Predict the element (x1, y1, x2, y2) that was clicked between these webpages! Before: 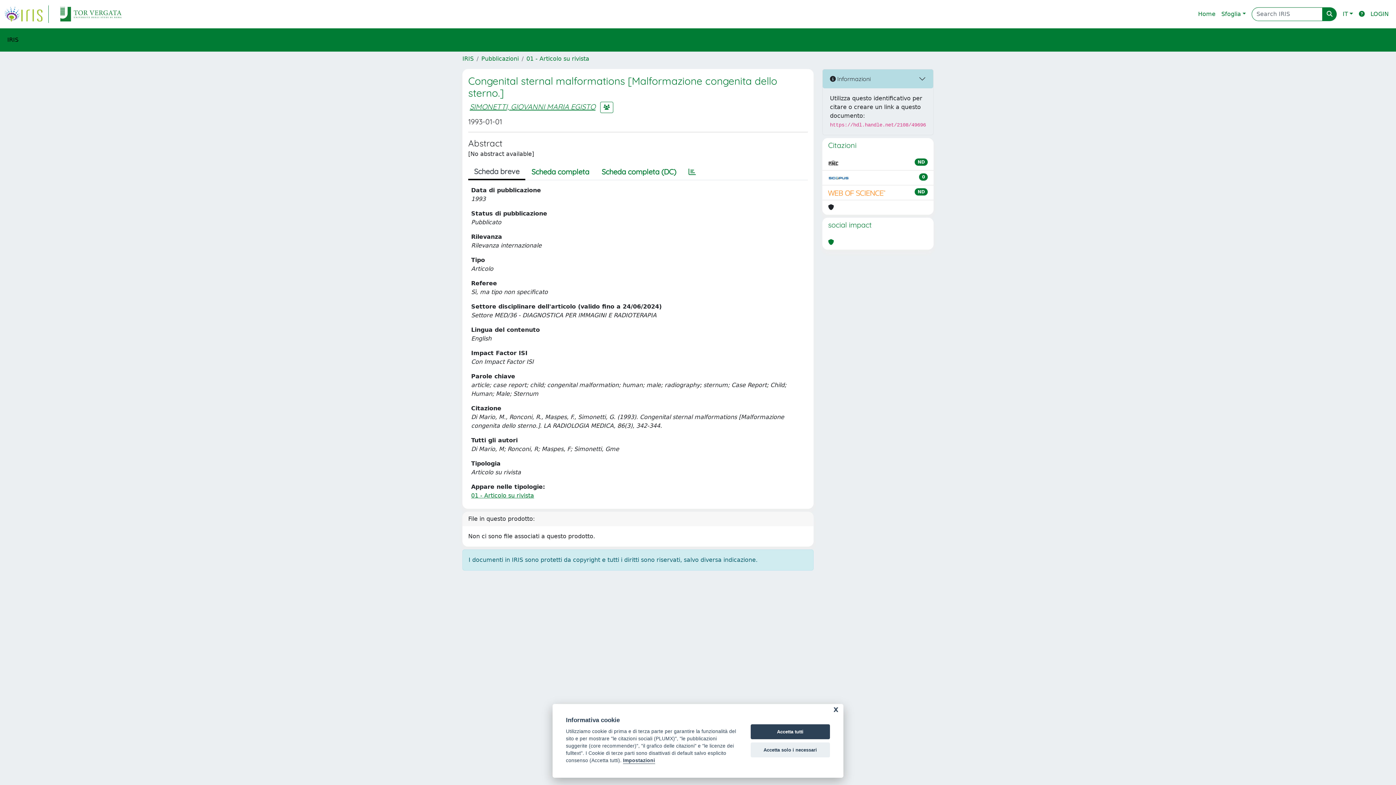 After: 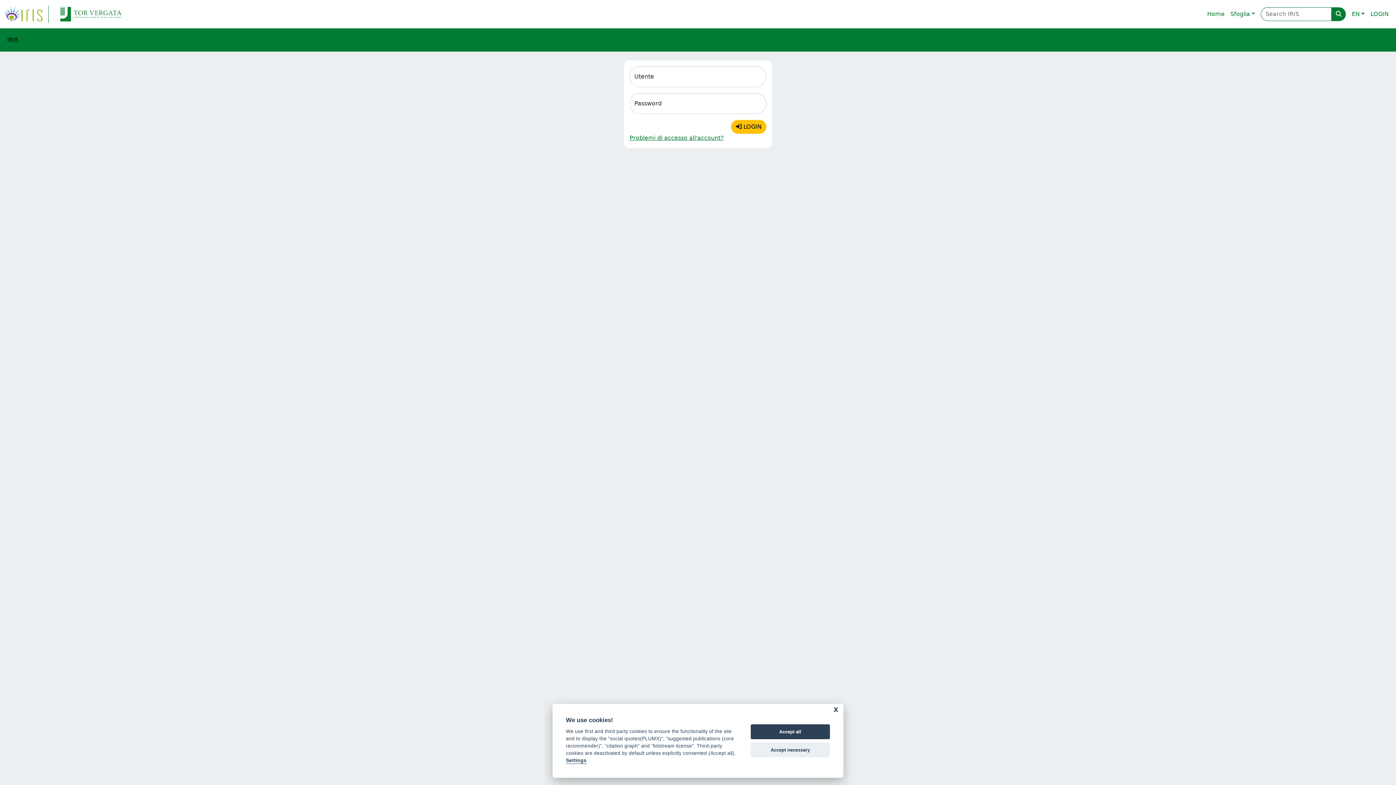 Action: label: LOGIN bbox: (1368, 6, 1392, 21)